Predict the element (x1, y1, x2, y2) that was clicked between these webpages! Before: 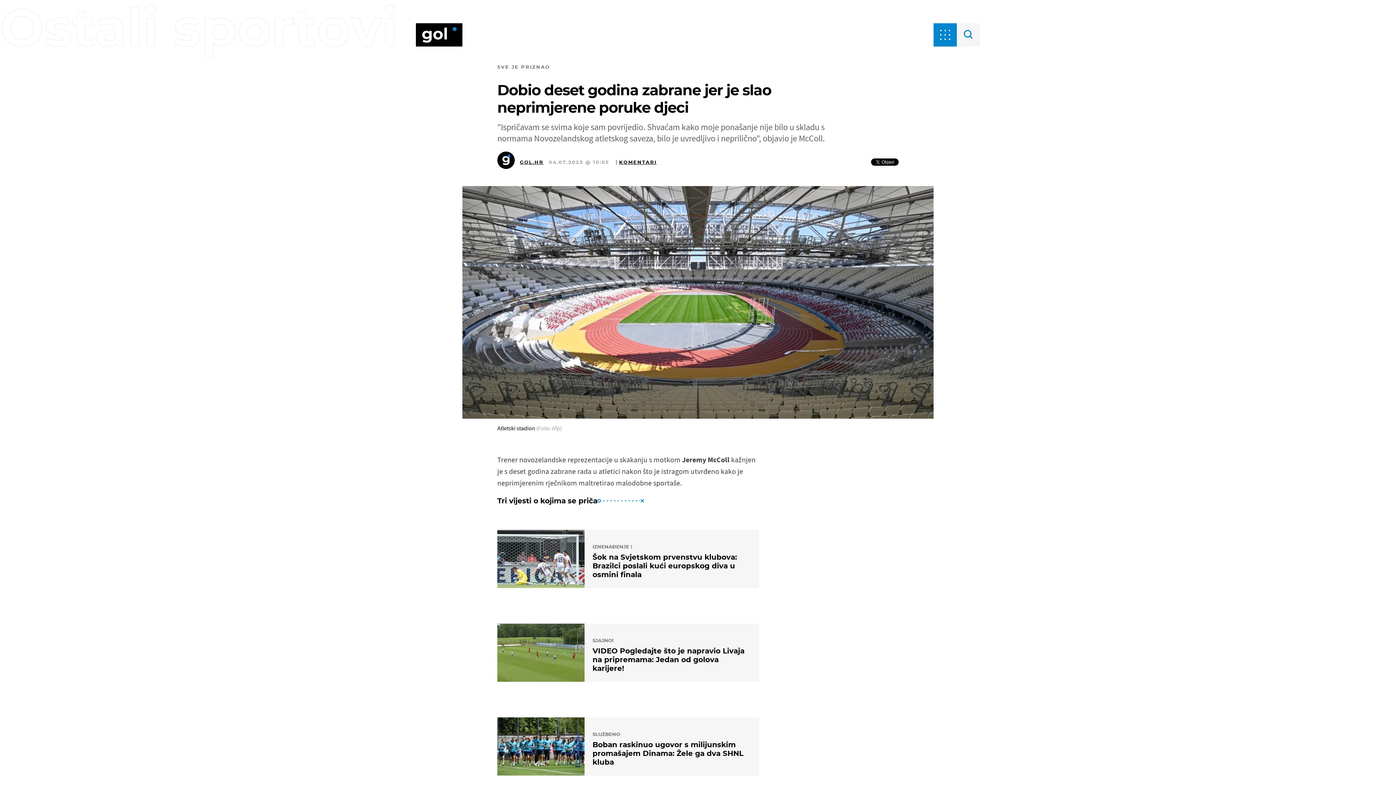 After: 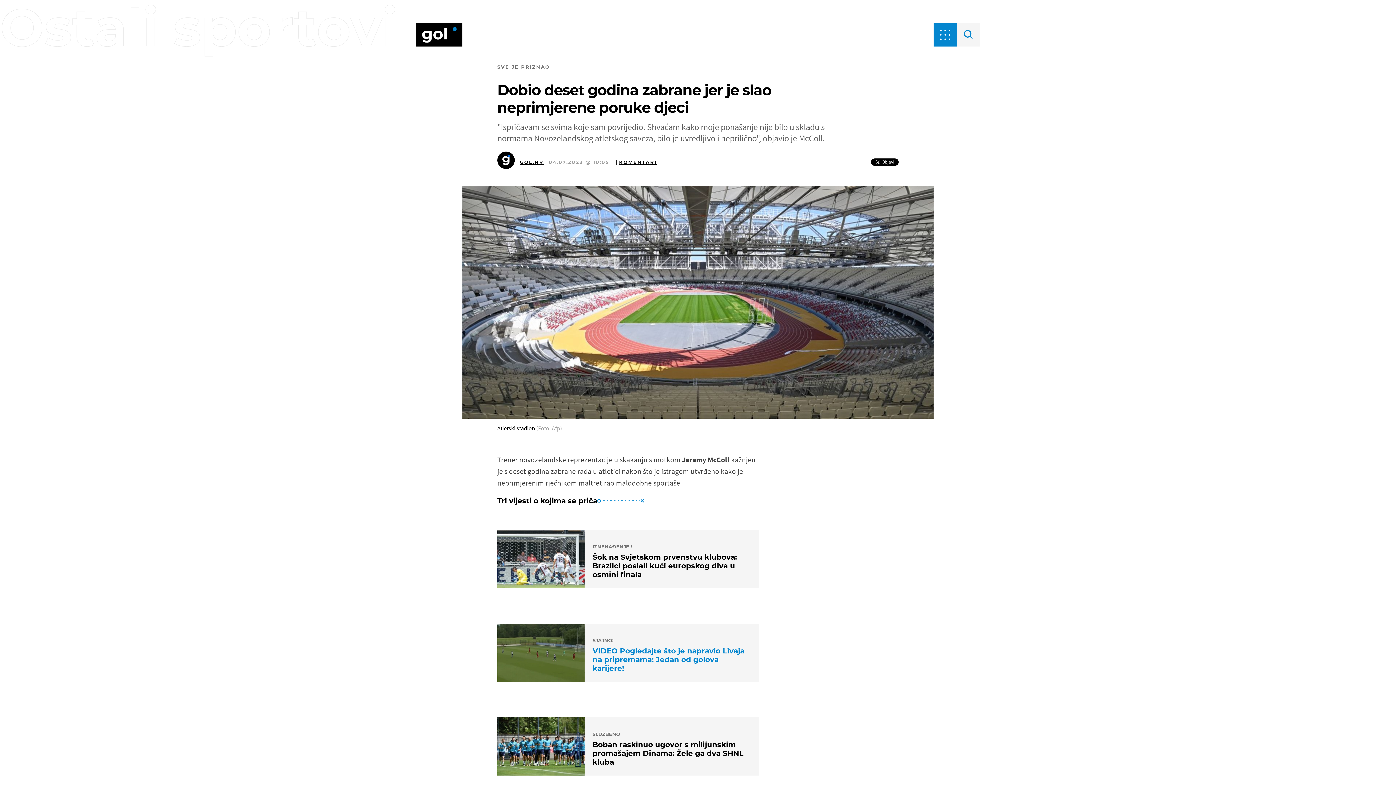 Action: label: SJAJNO!
VIDEO Pogledajte što je napravio Livaja na pripremama: Jedan od golova karijere! bbox: (497, 623, 759, 682)